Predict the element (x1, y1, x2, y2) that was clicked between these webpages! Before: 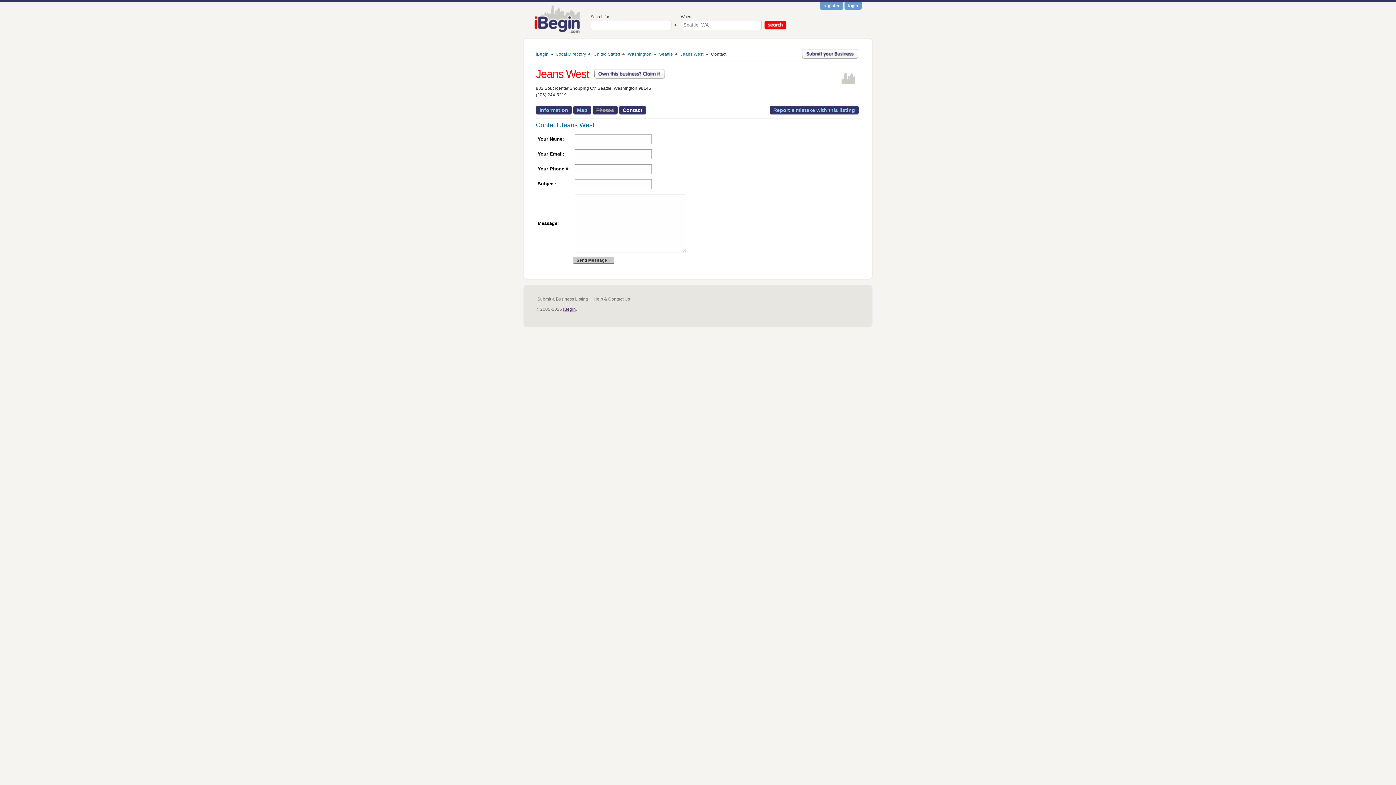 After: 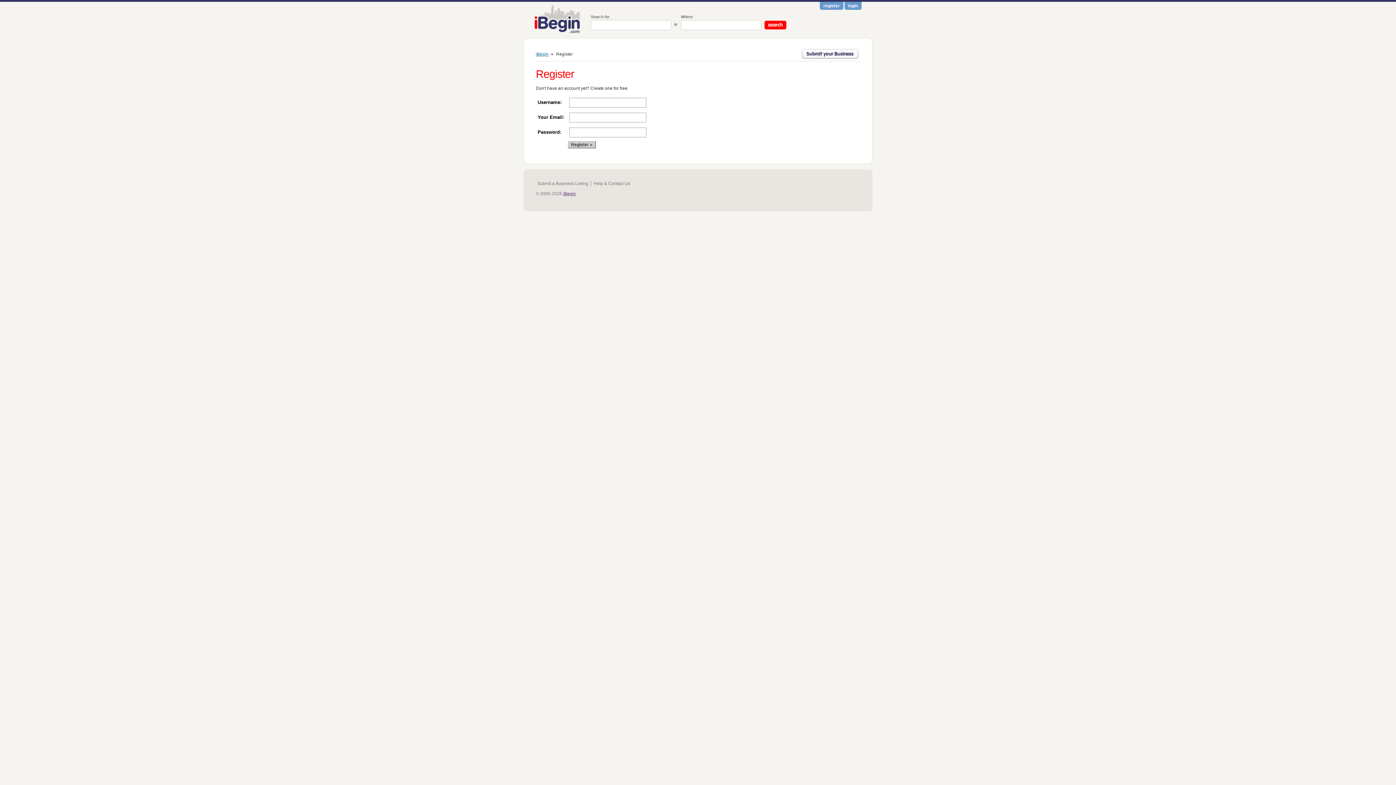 Action: bbox: (820, 1, 843, 9) label: register